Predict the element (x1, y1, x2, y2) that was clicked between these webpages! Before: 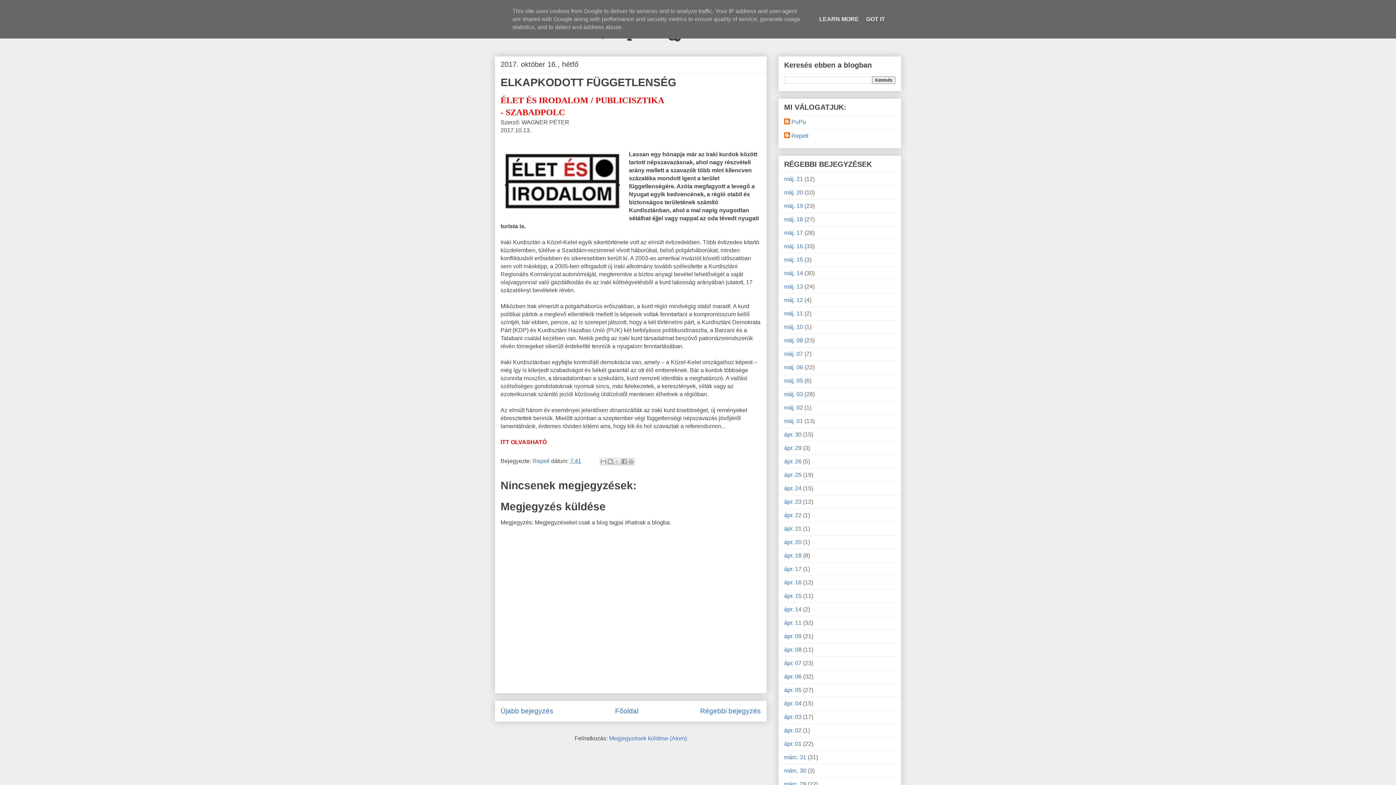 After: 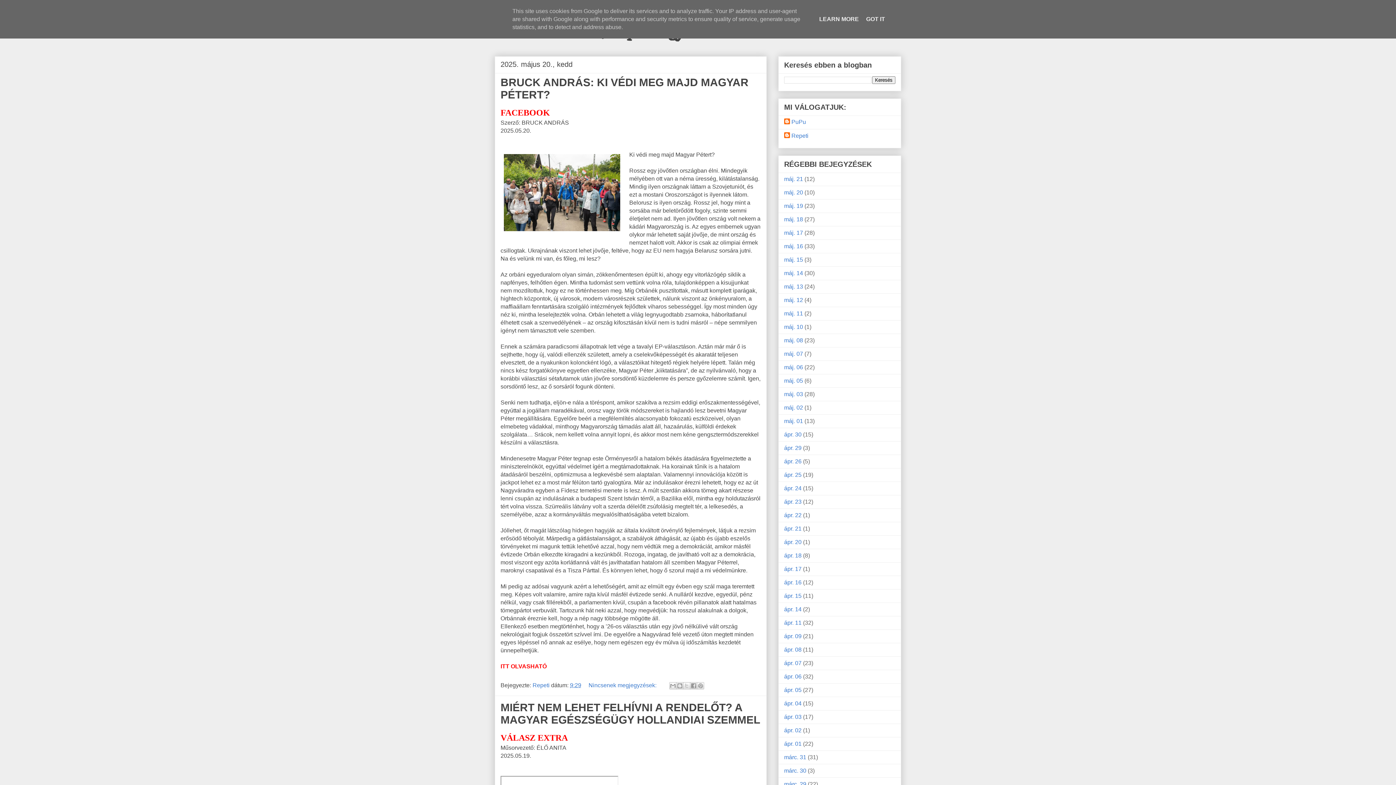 Action: bbox: (784, 189, 803, 195) label: máj. 20